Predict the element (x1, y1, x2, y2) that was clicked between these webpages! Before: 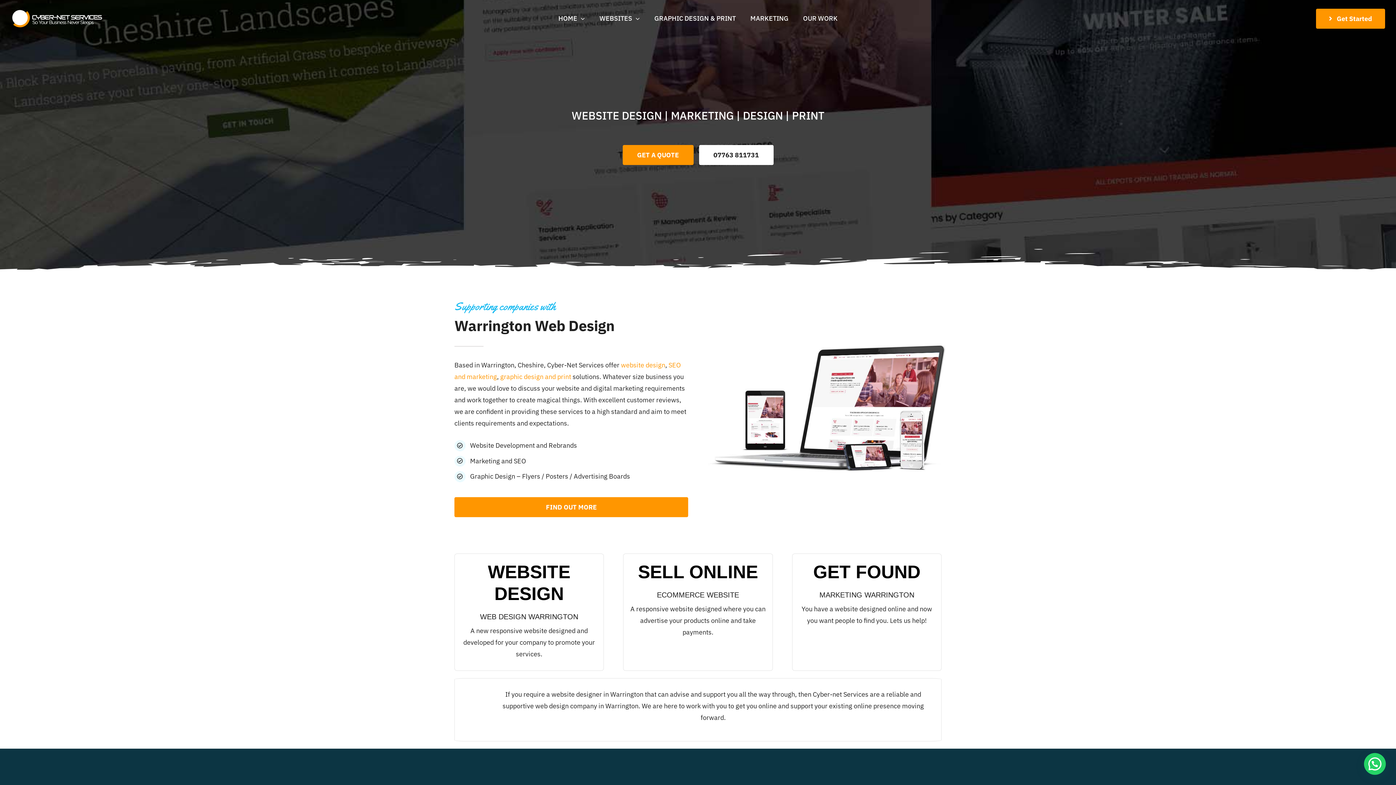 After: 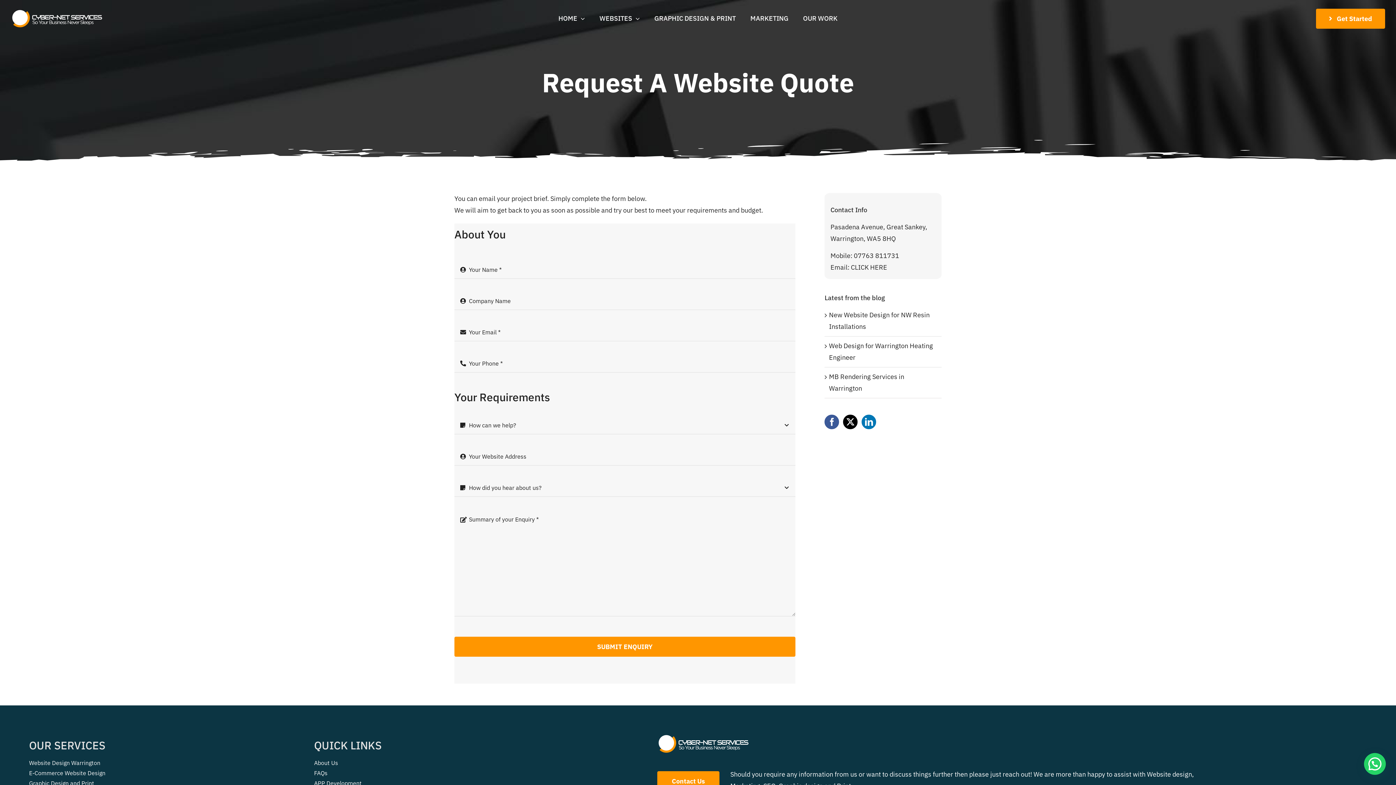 Action: label: Get Started bbox: (1316, 8, 1385, 28)